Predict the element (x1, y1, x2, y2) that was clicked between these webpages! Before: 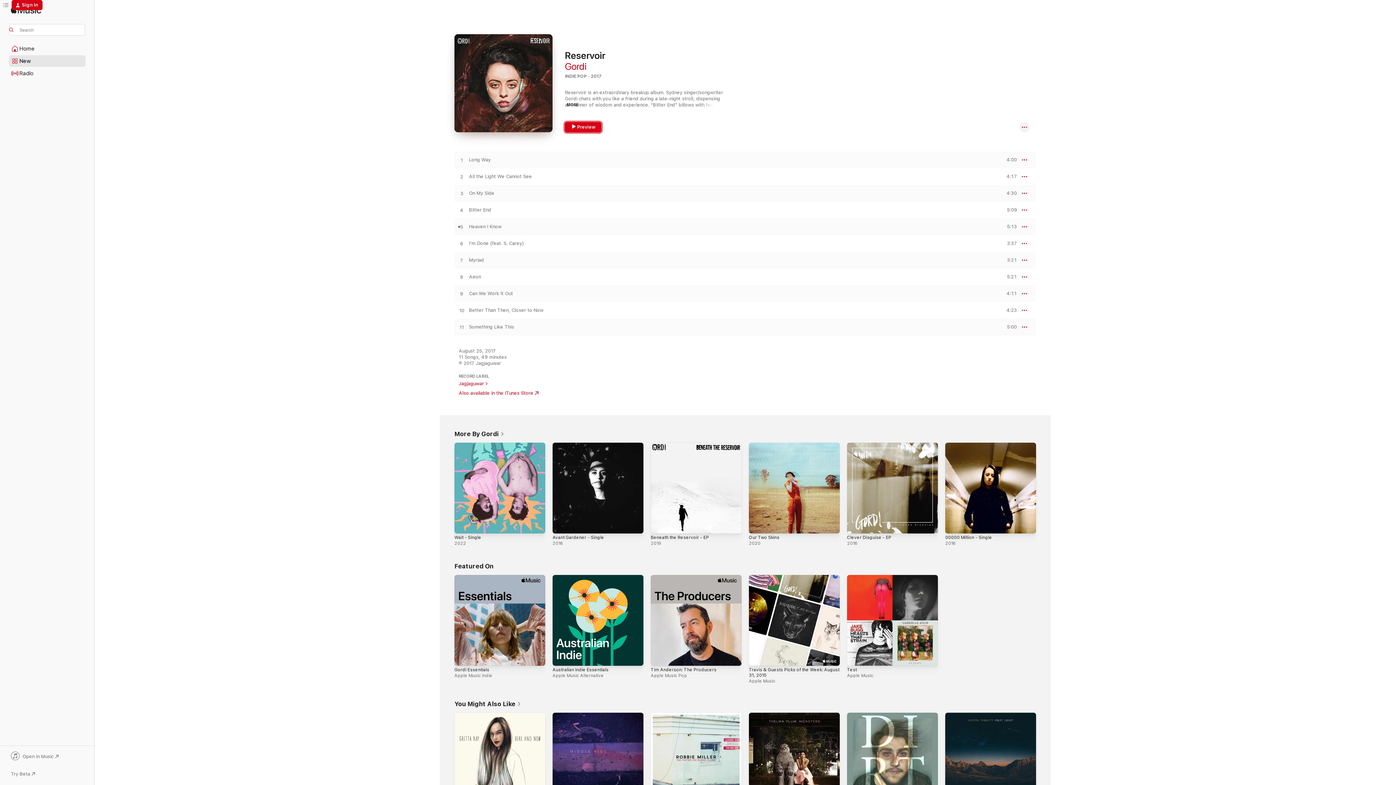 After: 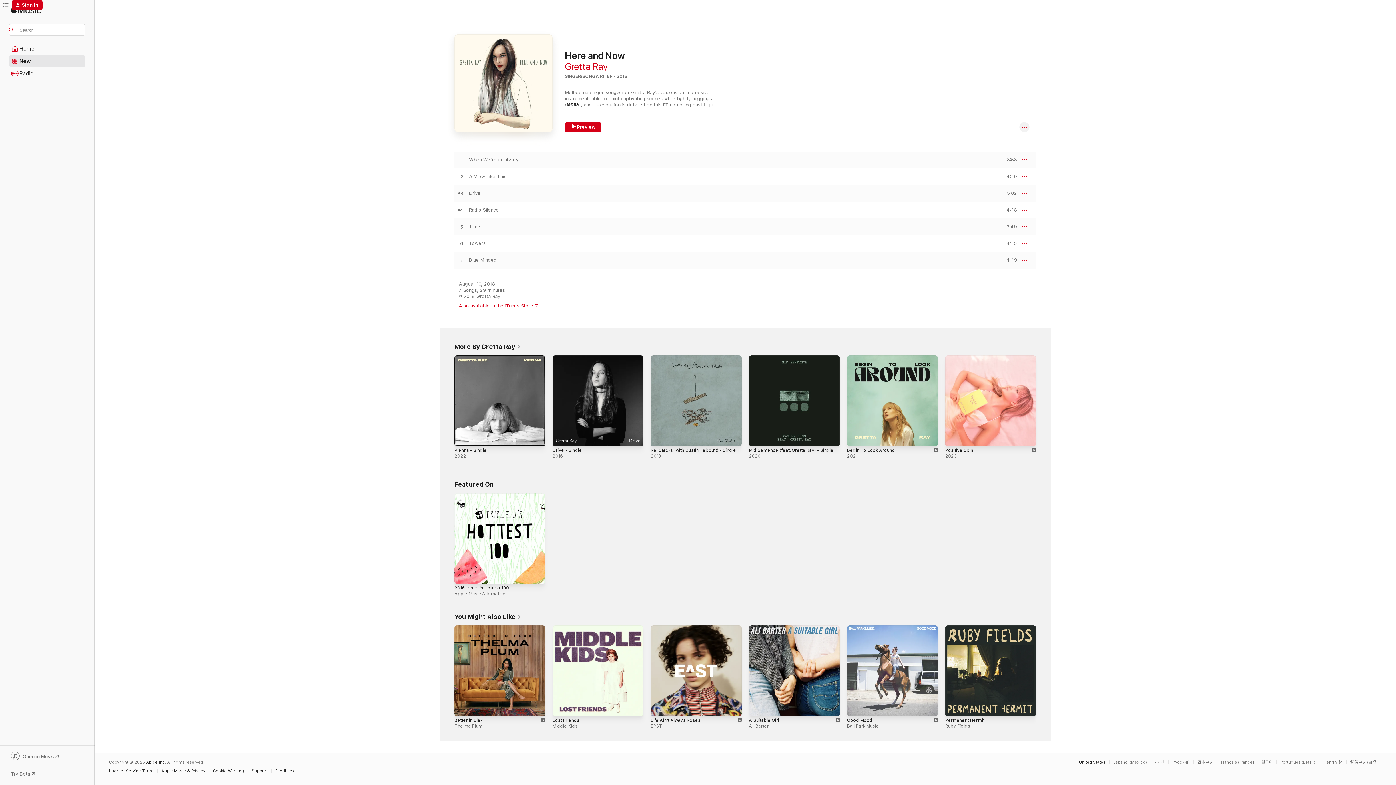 Action: label: Here and Now, Gretta Ray bbox: (454, 713, 545, 804)